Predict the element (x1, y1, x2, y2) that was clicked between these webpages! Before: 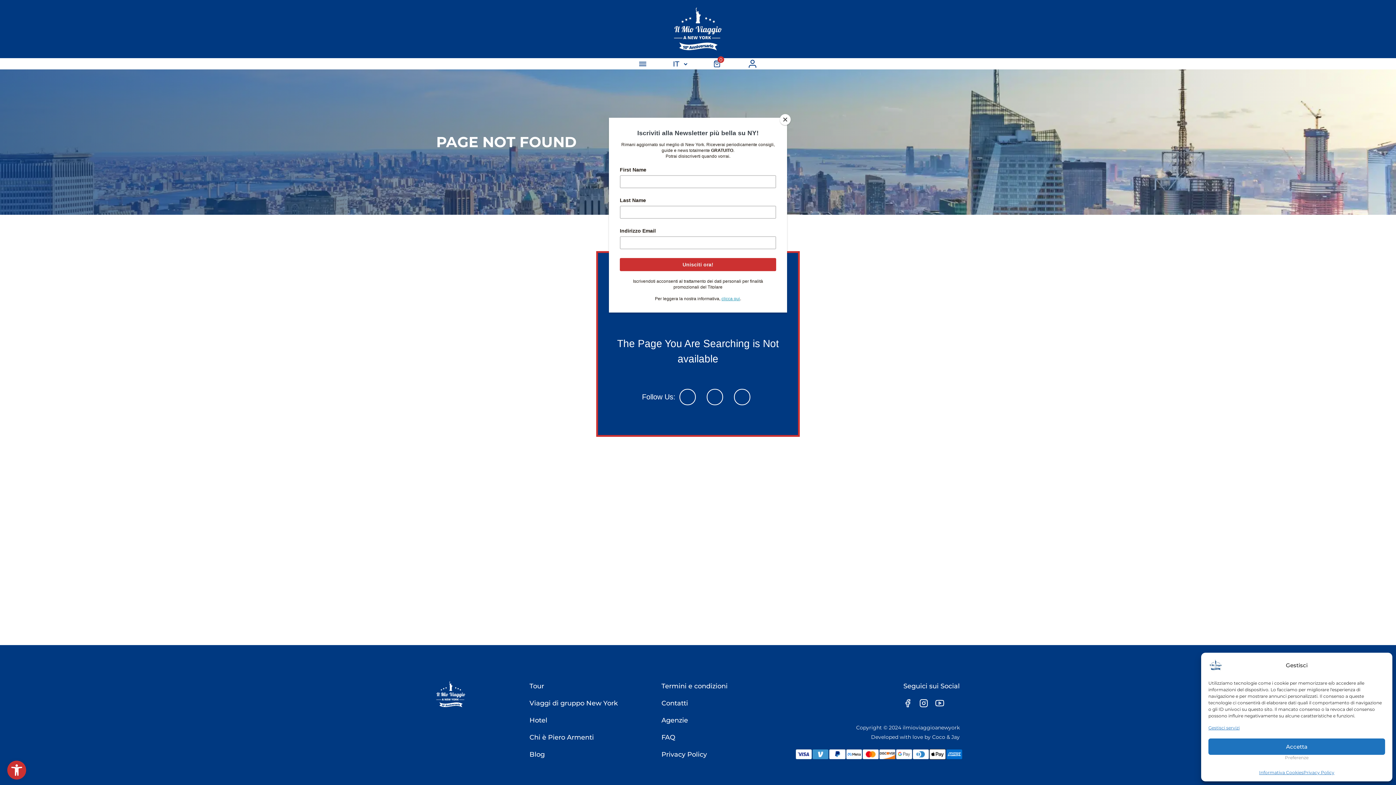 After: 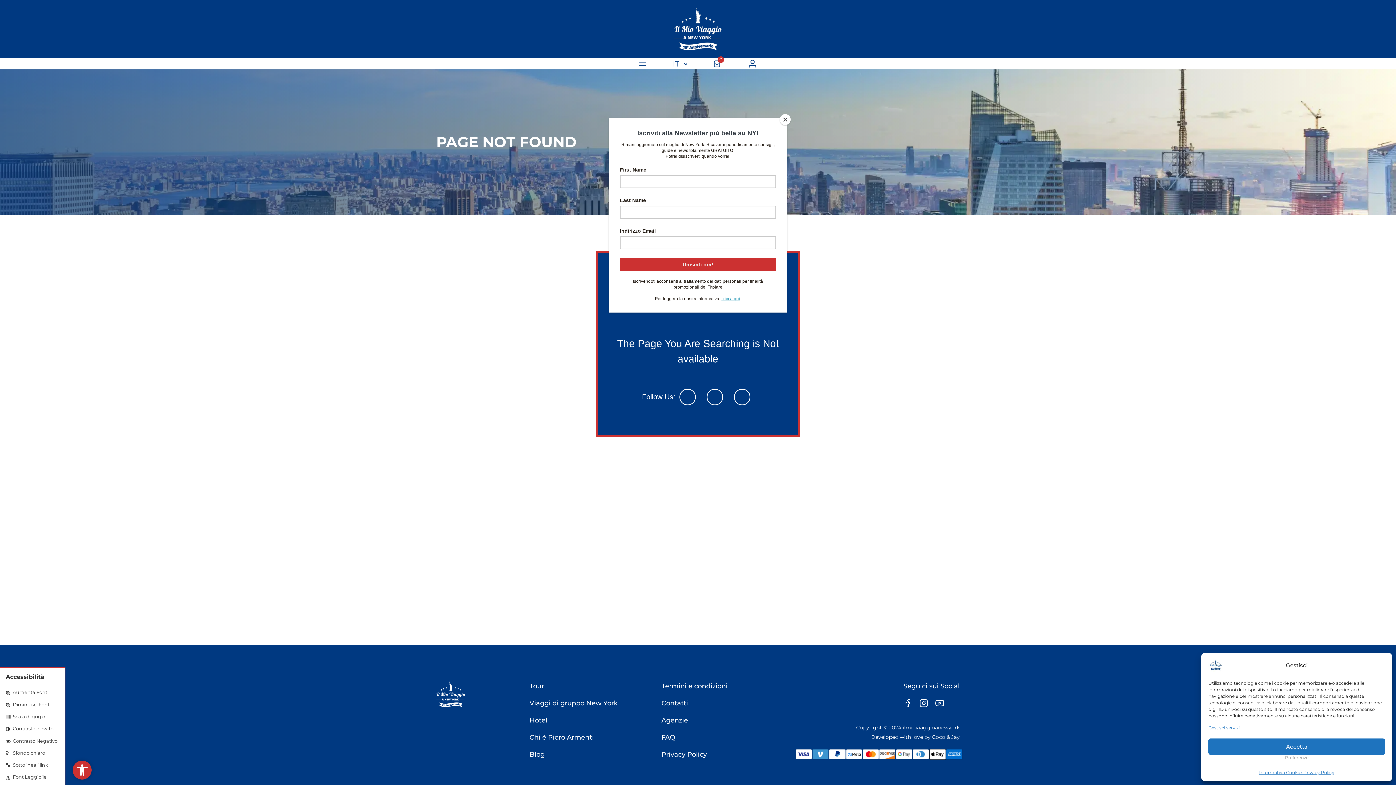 Action: label: Open toolbar bbox: (7, 761, 26, 780)